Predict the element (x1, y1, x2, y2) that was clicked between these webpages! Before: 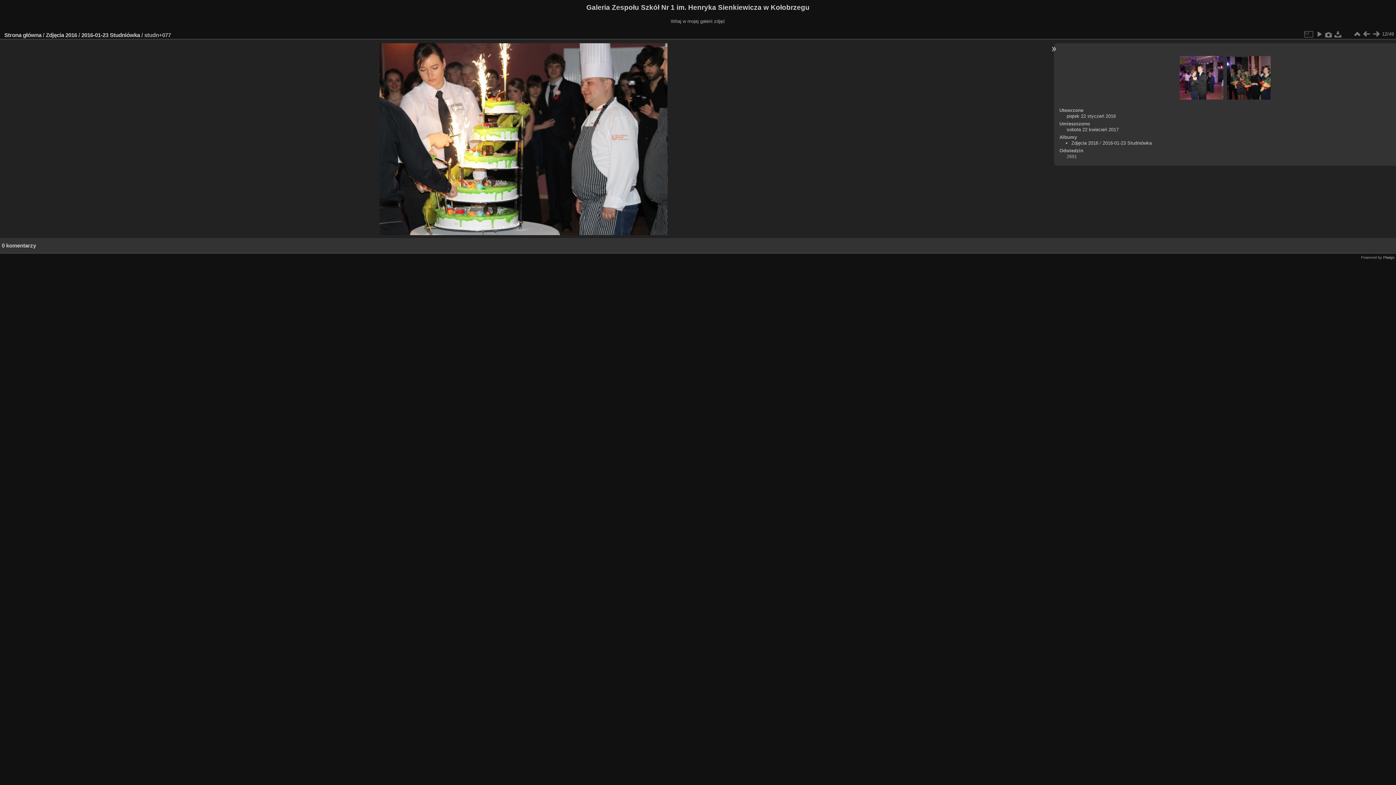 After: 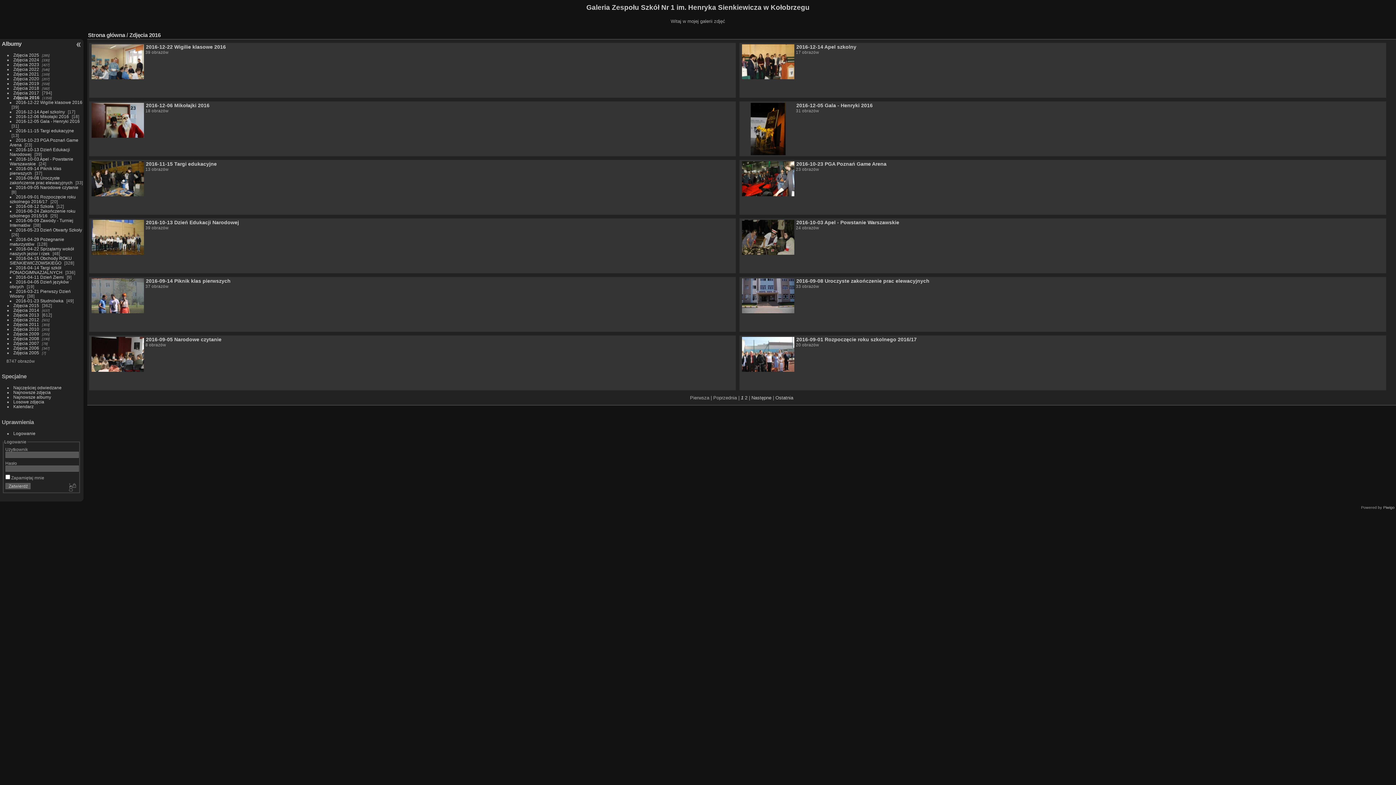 Action: bbox: (45, 31, 77, 38) label: Zdjęcia 2016